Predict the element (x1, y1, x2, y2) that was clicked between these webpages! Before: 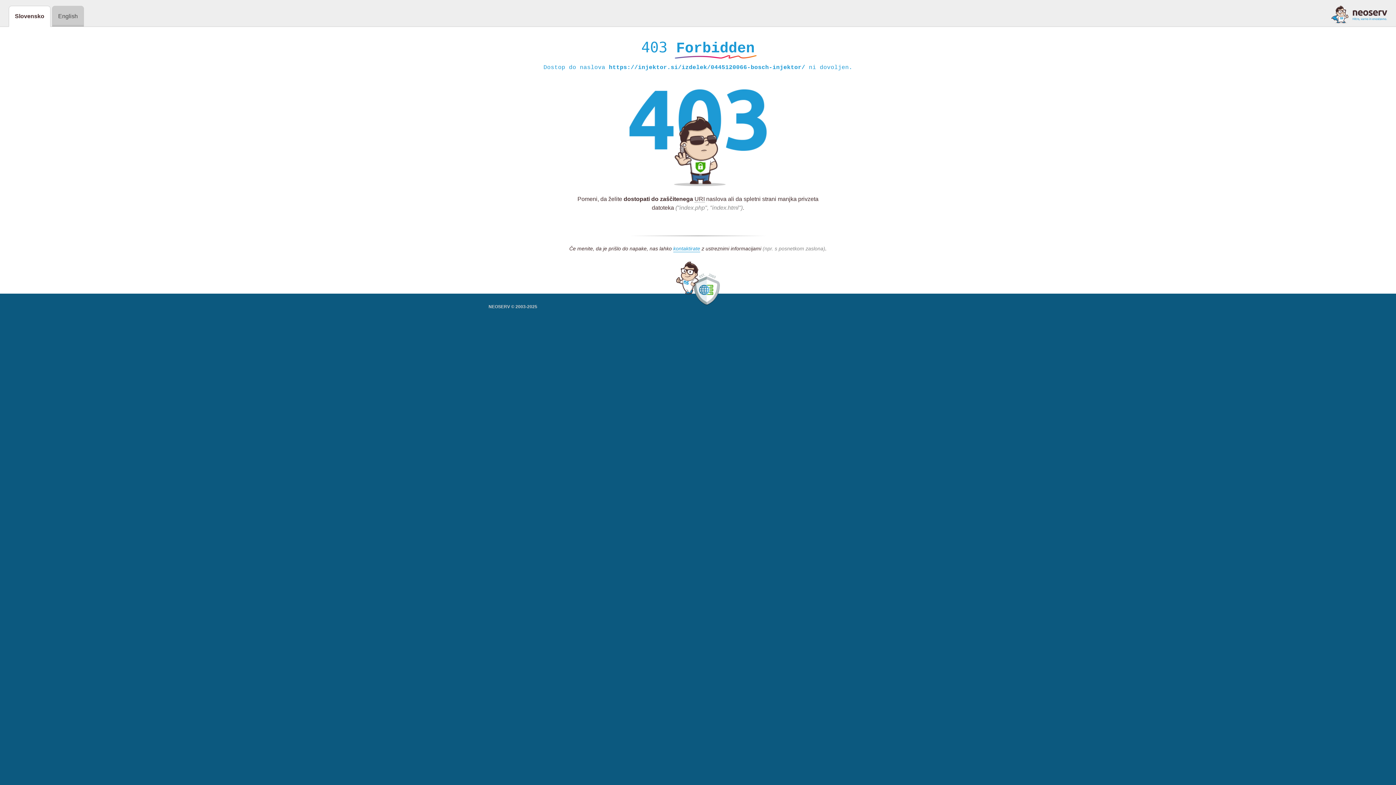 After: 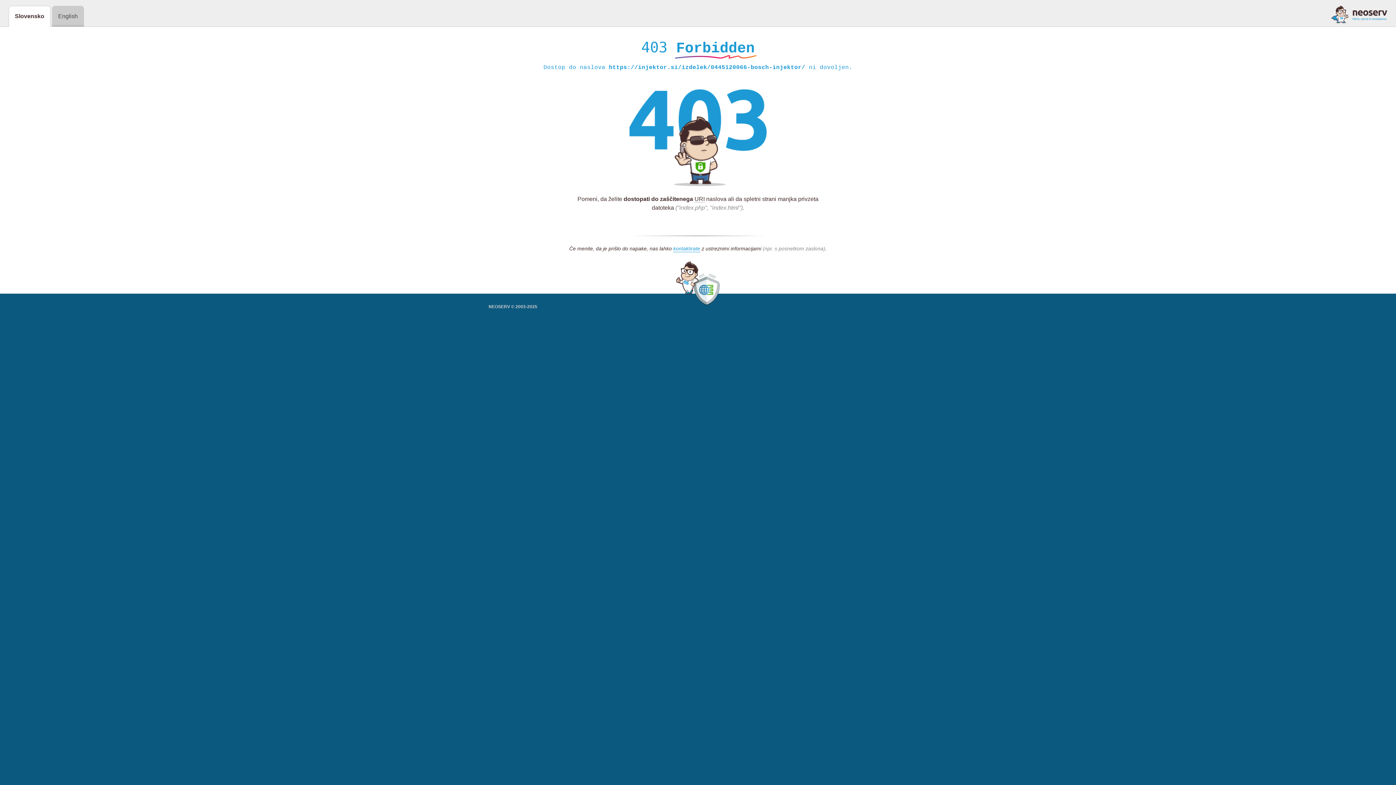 Action: bbox: (1331, 5, 1387, 23)